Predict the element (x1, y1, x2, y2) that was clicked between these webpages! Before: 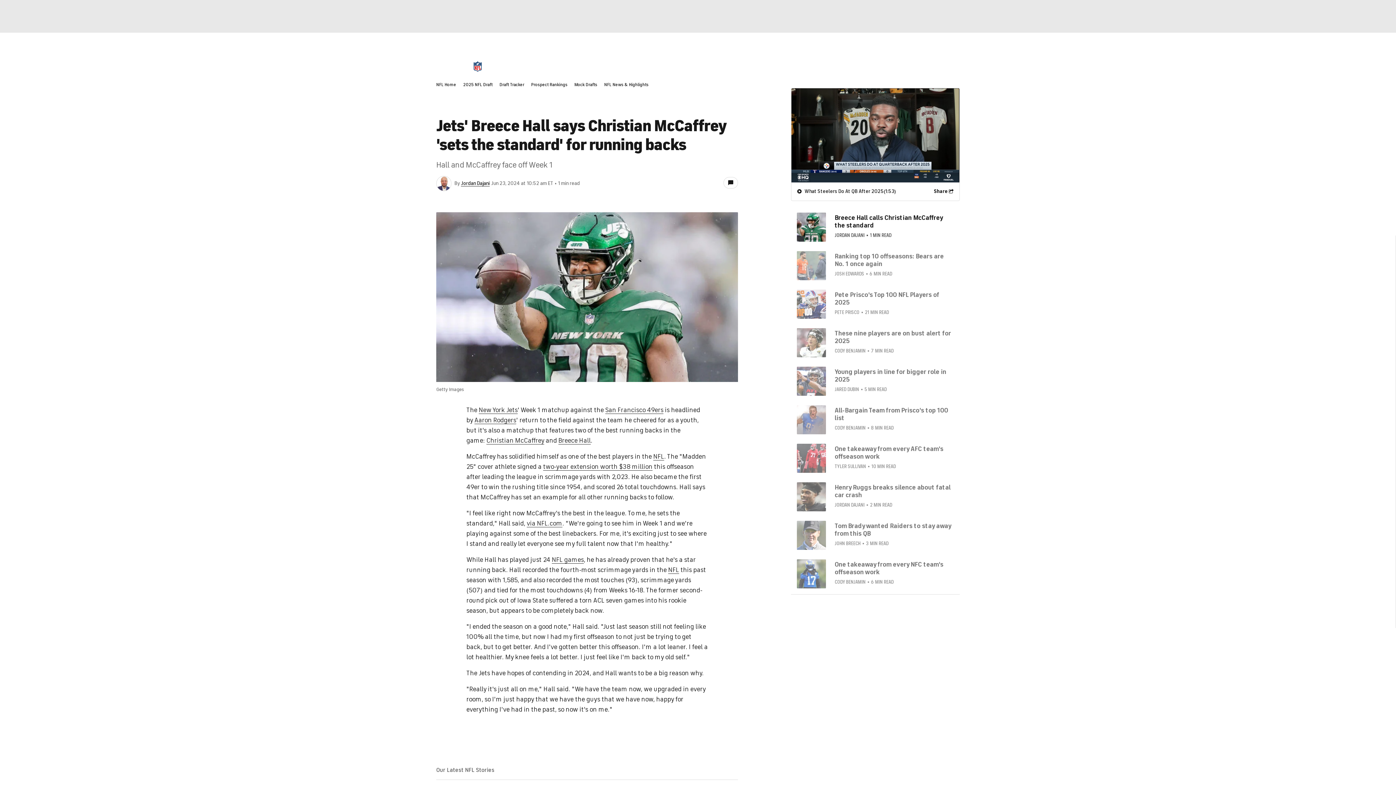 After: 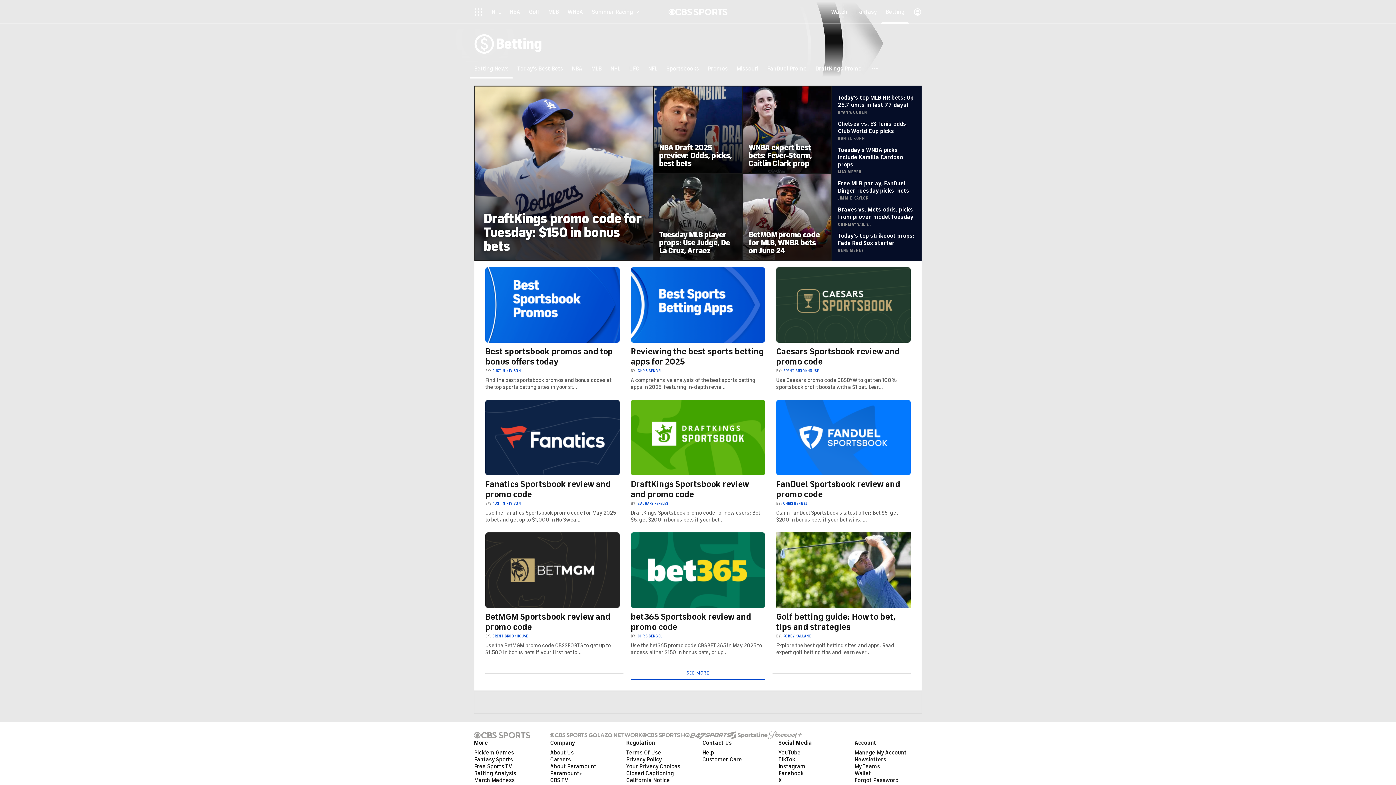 Action: label: Betting bbox: (881, 32, 909, 56)